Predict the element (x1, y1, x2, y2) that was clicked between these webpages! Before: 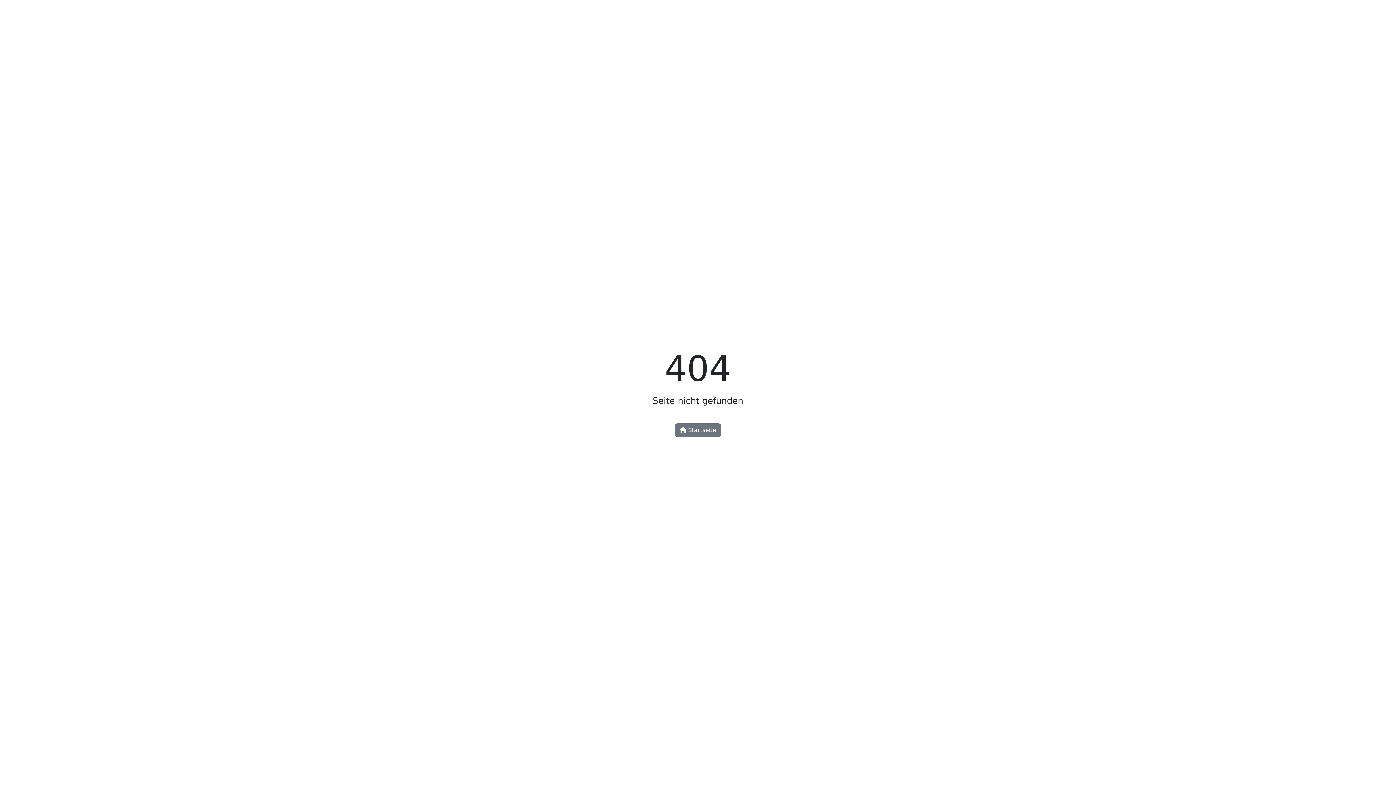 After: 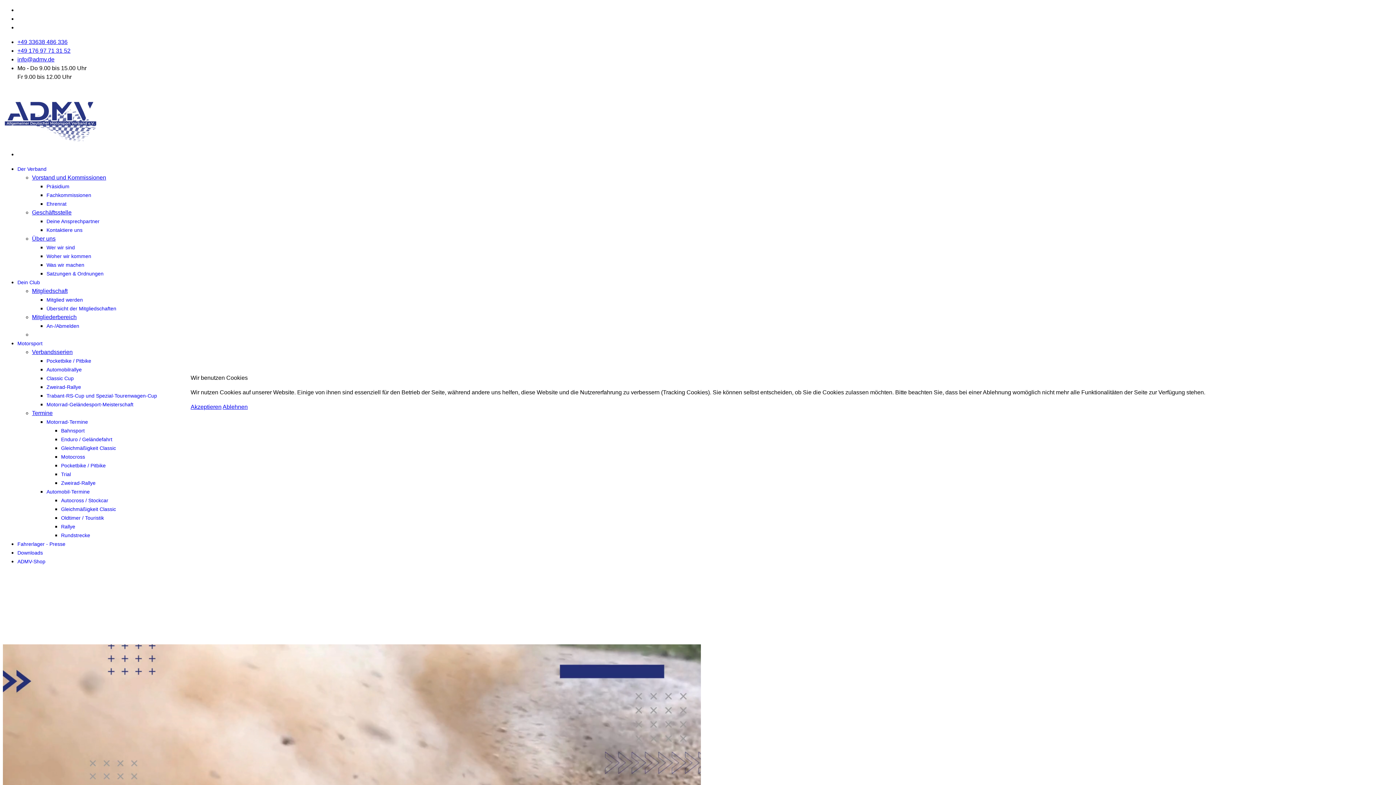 Action: bbox: (675, 423, 721, 437) label:  Startseite